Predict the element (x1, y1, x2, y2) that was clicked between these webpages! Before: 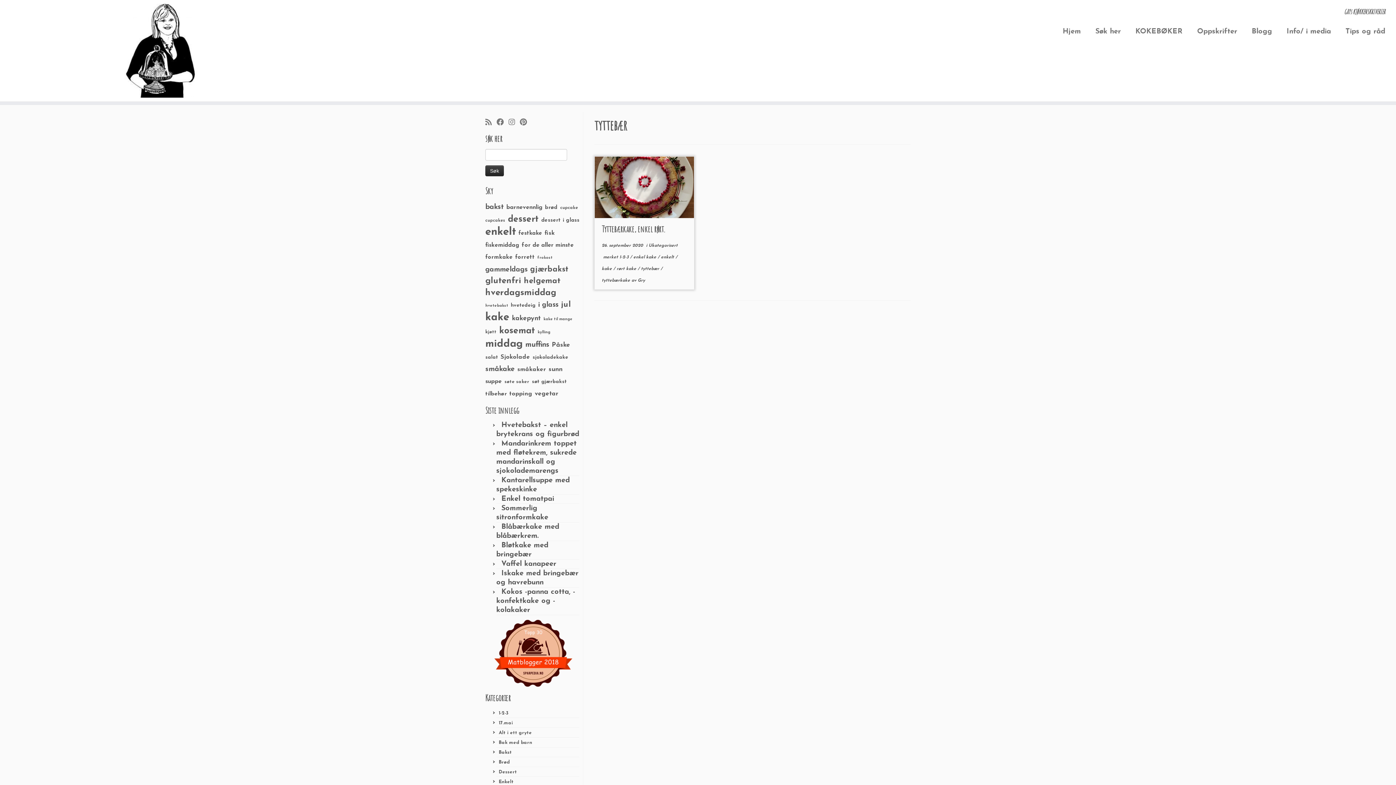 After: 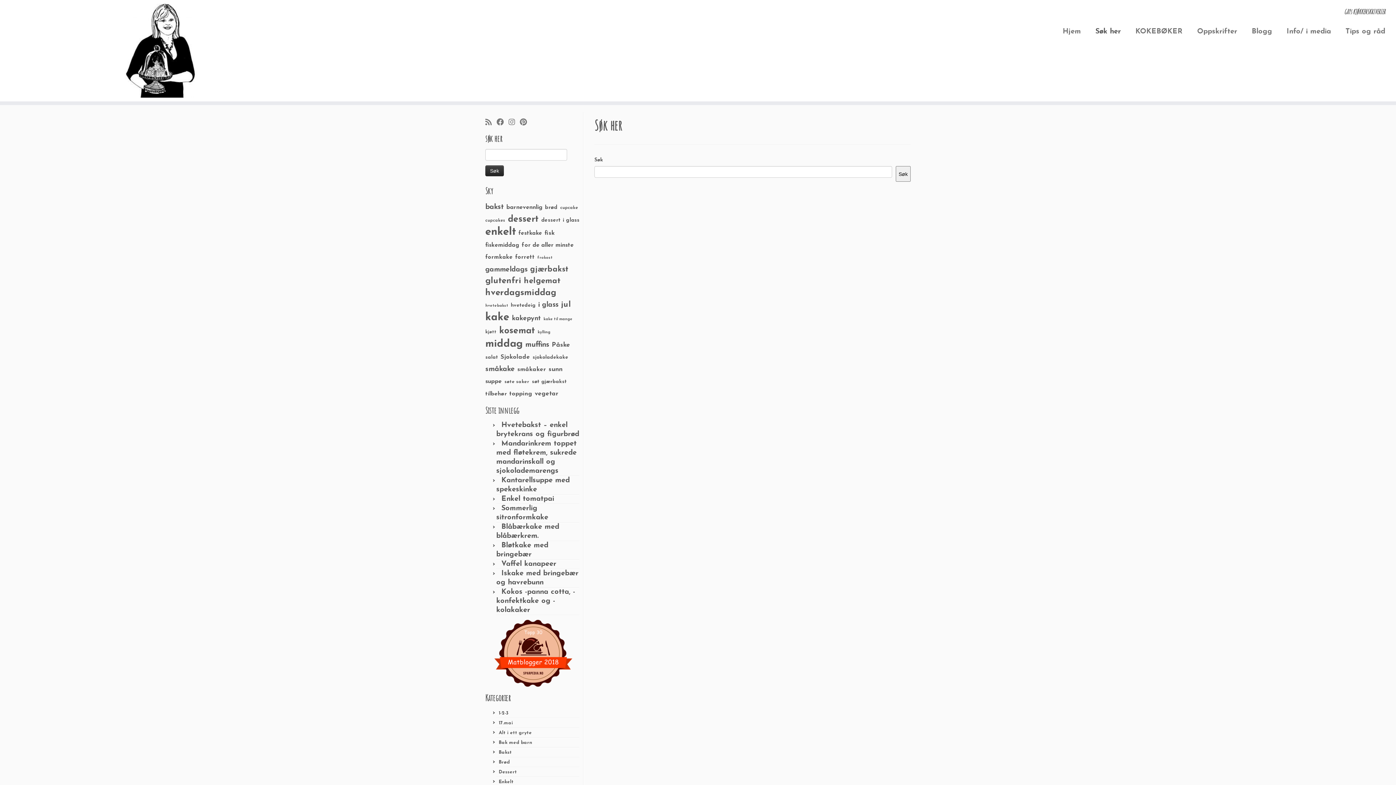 Action: bbox: (1088, 24, 1128, 39) label: Søk her